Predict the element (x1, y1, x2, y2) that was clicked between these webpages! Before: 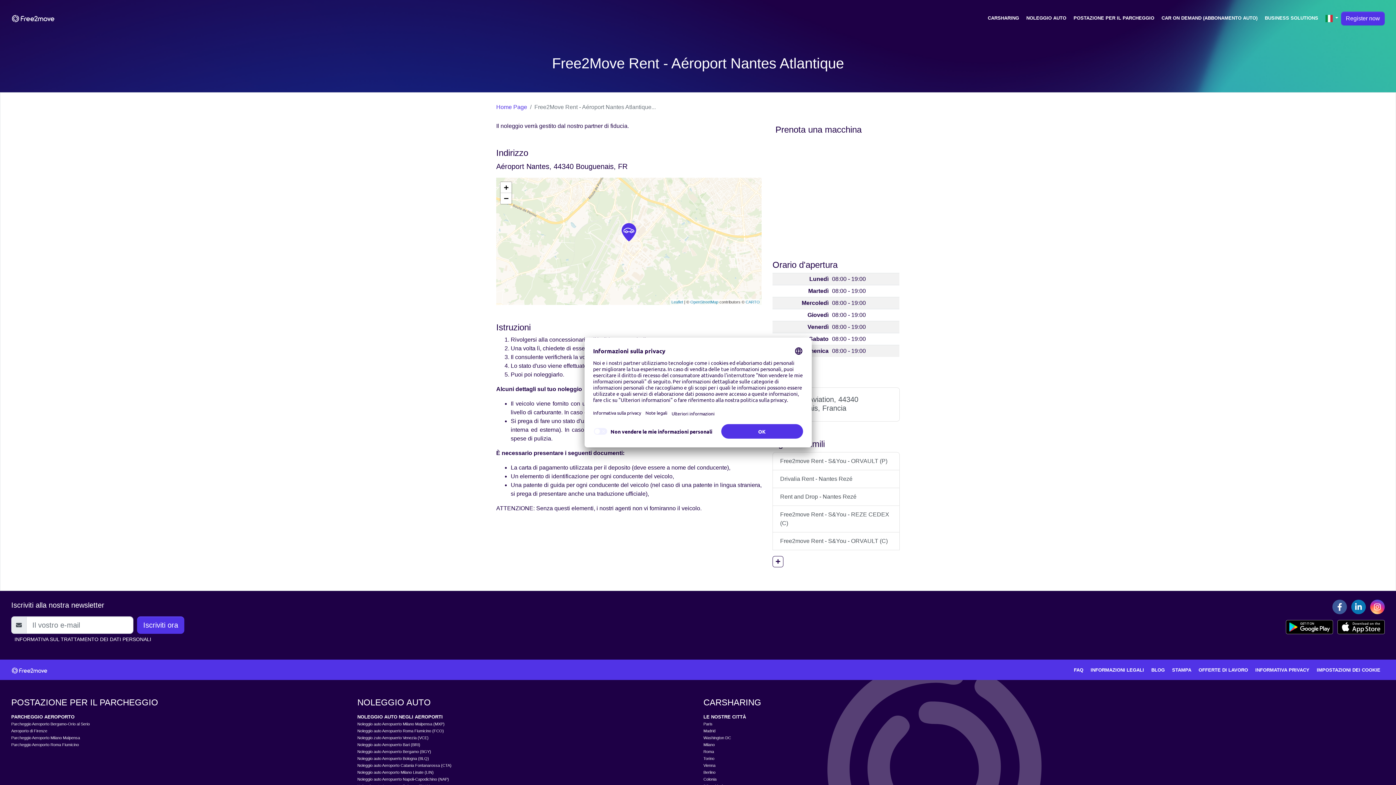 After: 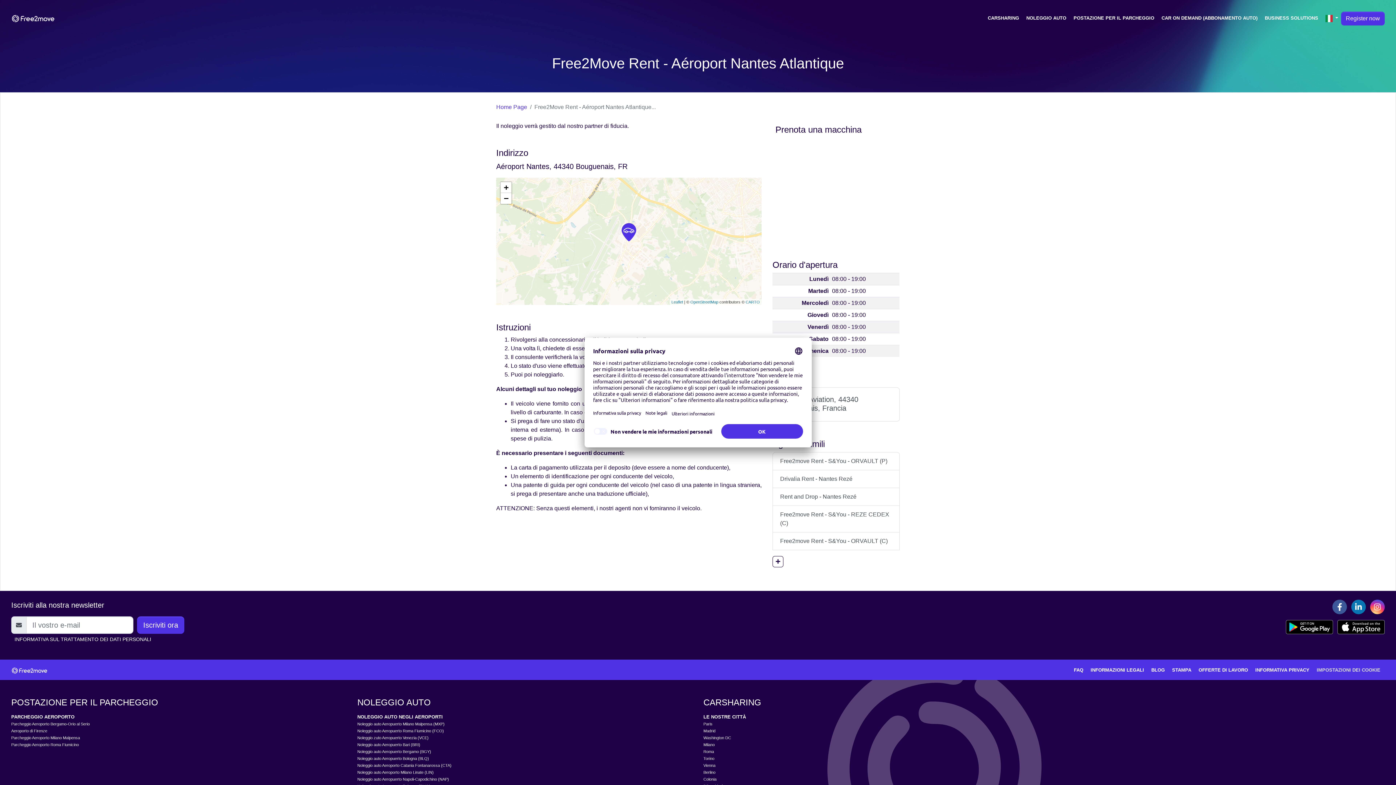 Action: label: IMPOSTAZIONI DEI COOKIE bbox: (1314, 663, 1383, 676)